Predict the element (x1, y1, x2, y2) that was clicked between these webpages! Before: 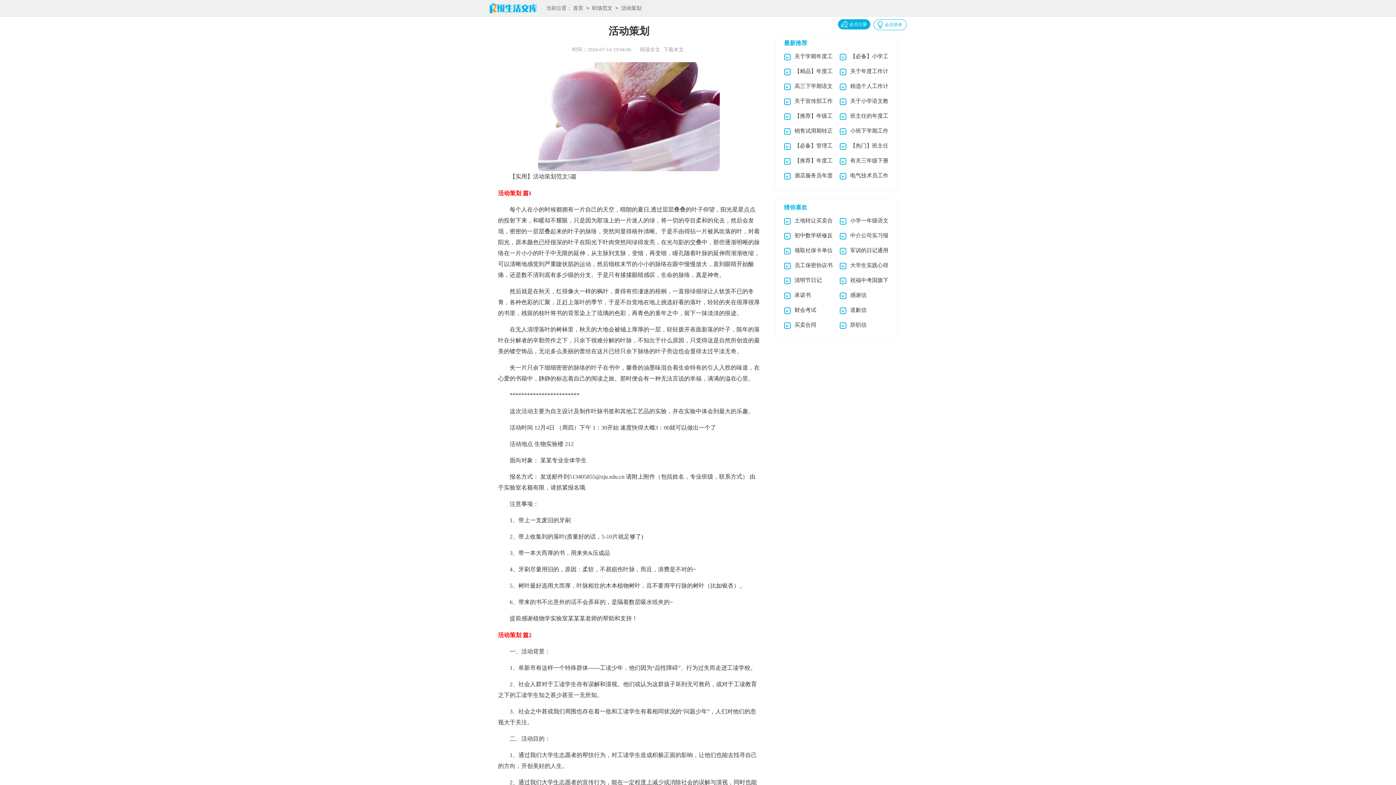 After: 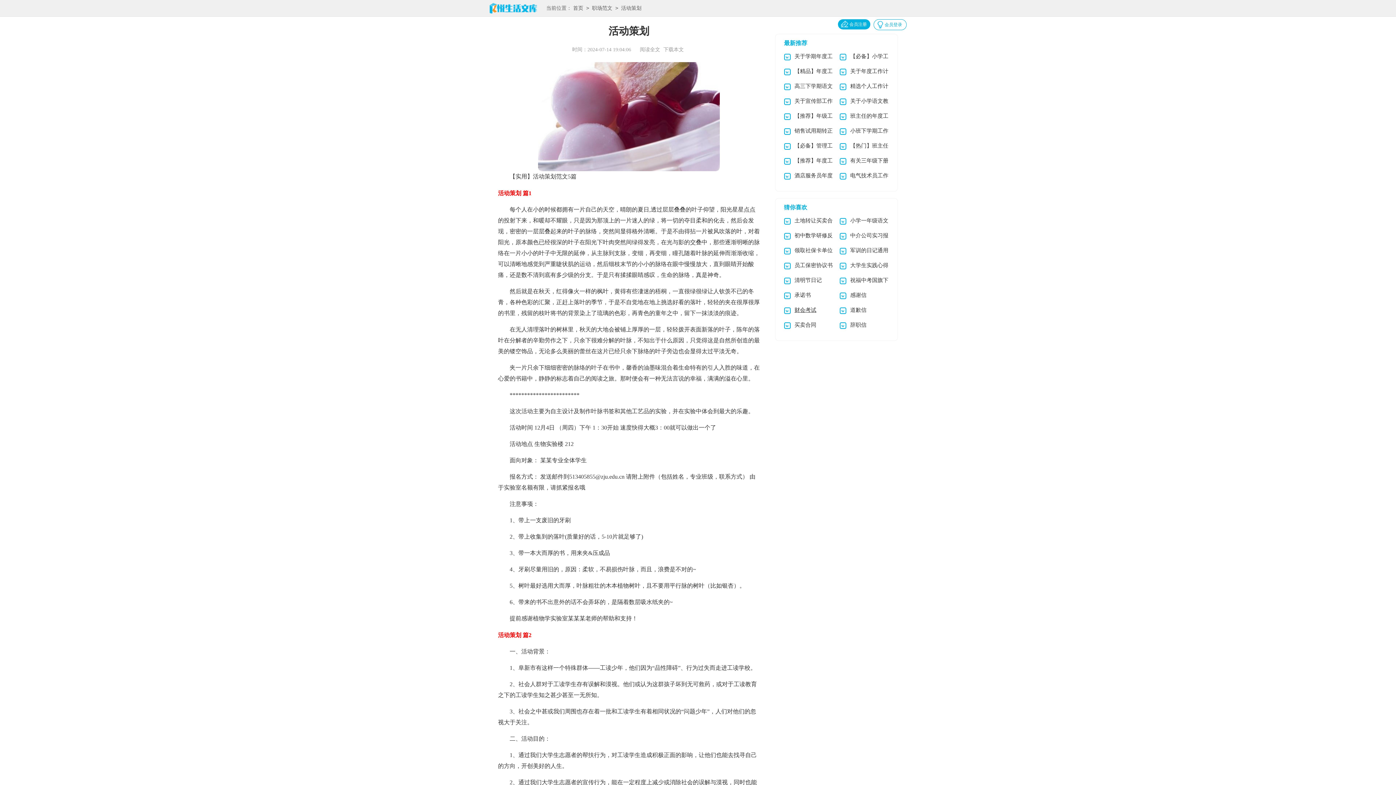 Action: label: 财会考试 bbox: (794, 307, 816, 313)